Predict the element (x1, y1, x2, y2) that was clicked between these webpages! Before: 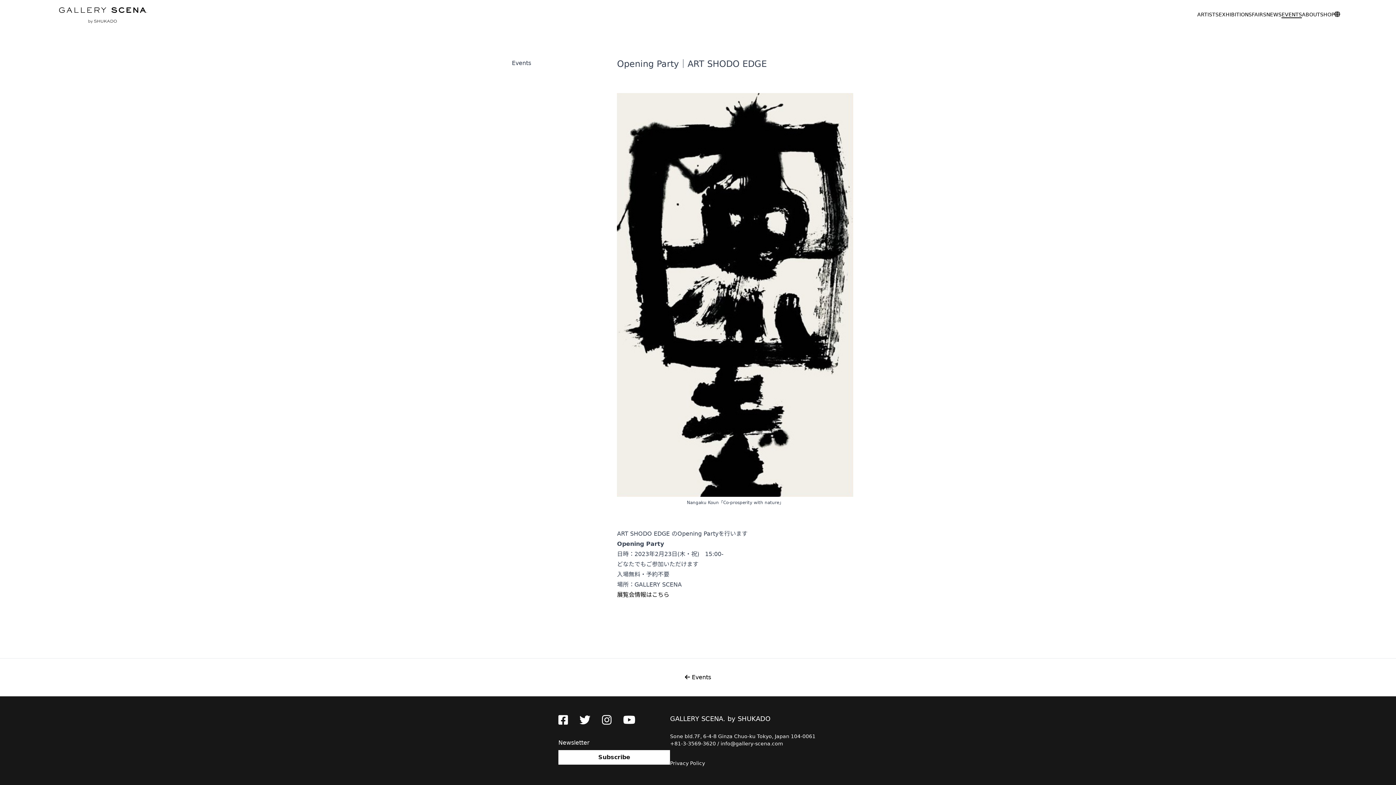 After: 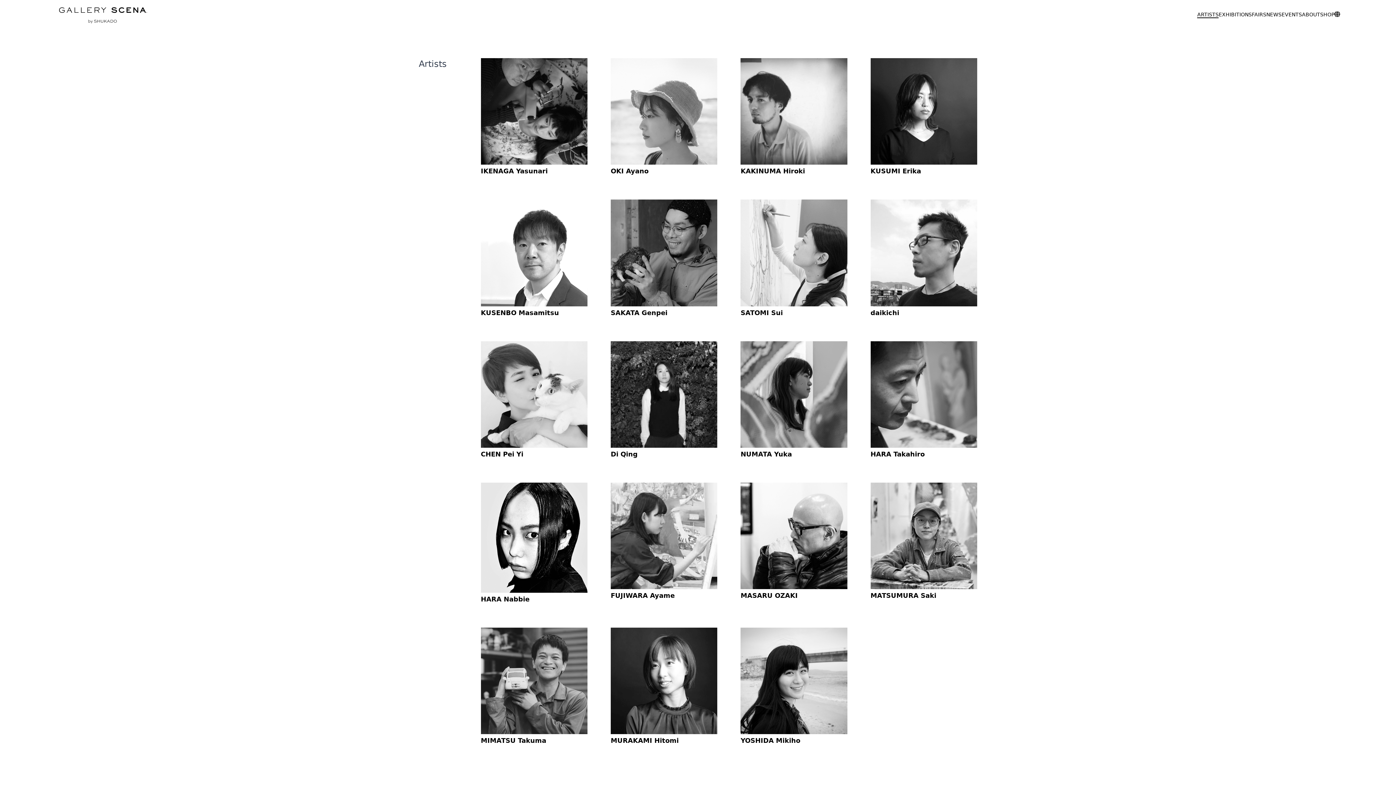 Action: bbox: (1197, 11, 1219, 18) label: ARTISTS